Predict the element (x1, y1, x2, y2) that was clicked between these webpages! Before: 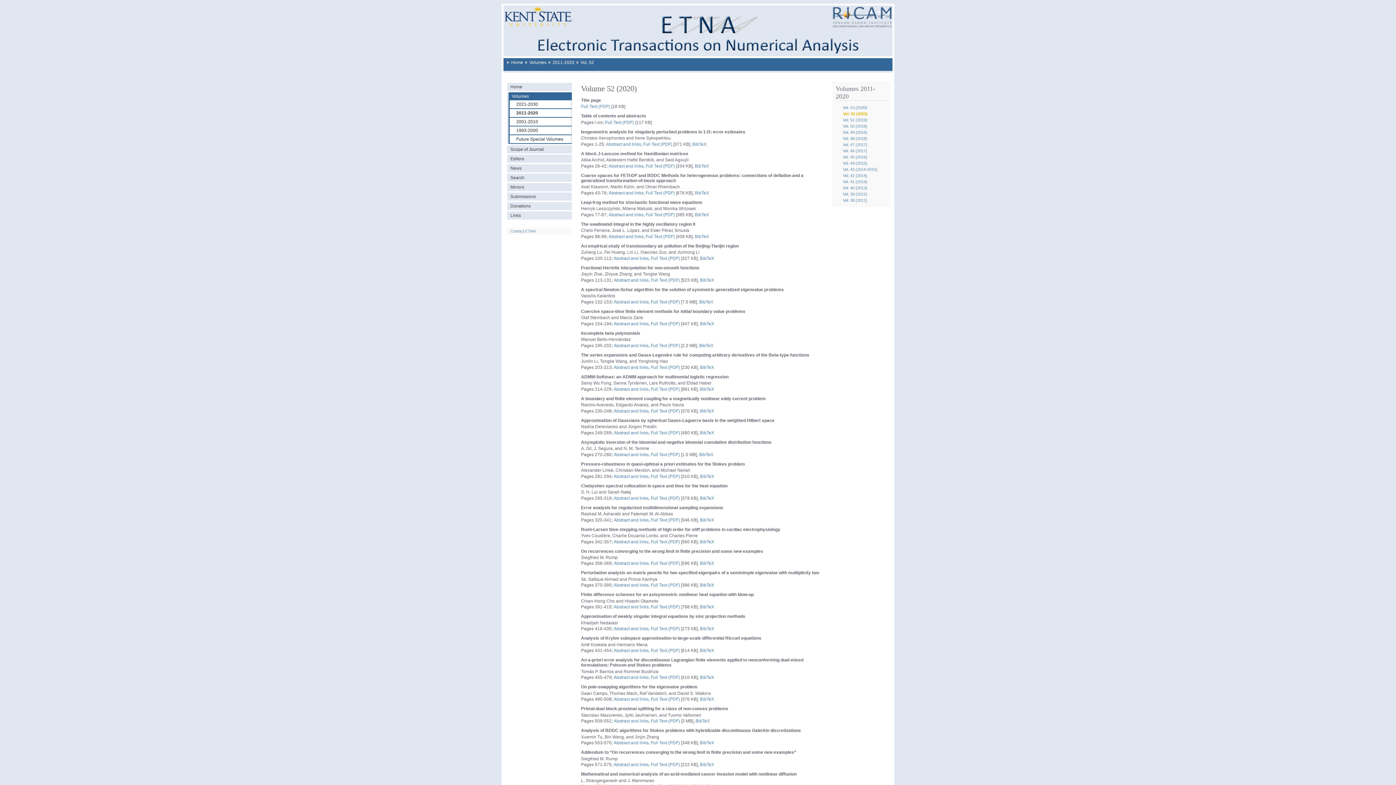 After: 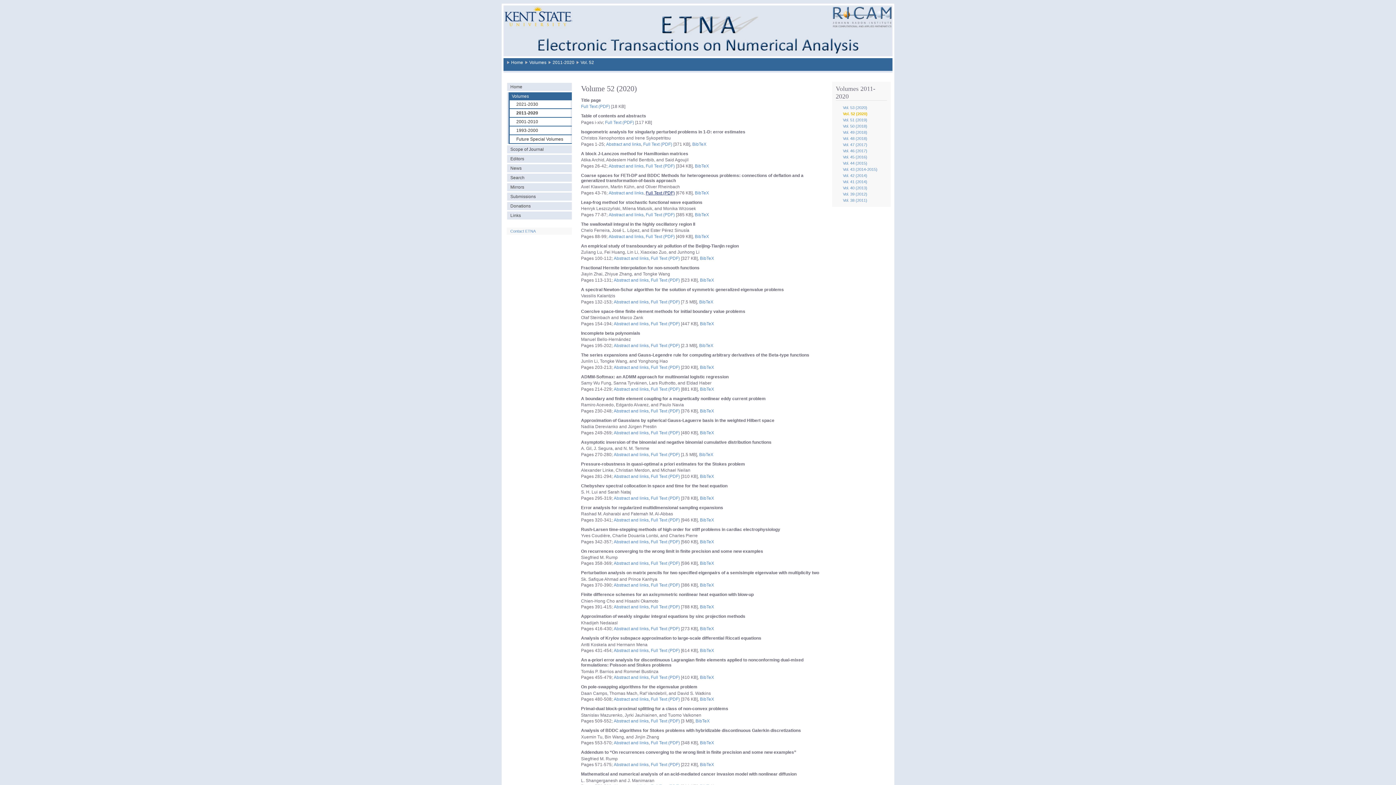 Action: bbox: (645, 190, 675, 195) label: Full Text (PDF)